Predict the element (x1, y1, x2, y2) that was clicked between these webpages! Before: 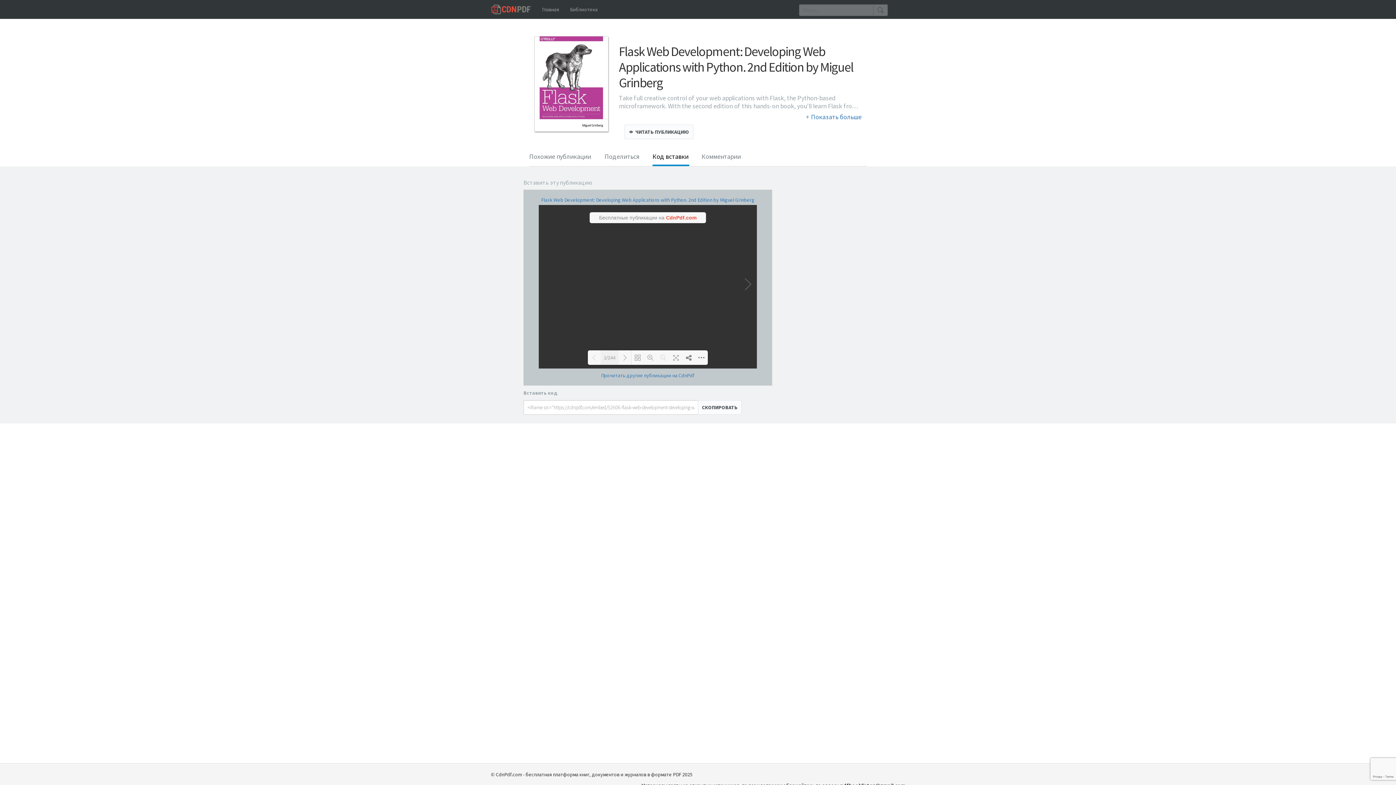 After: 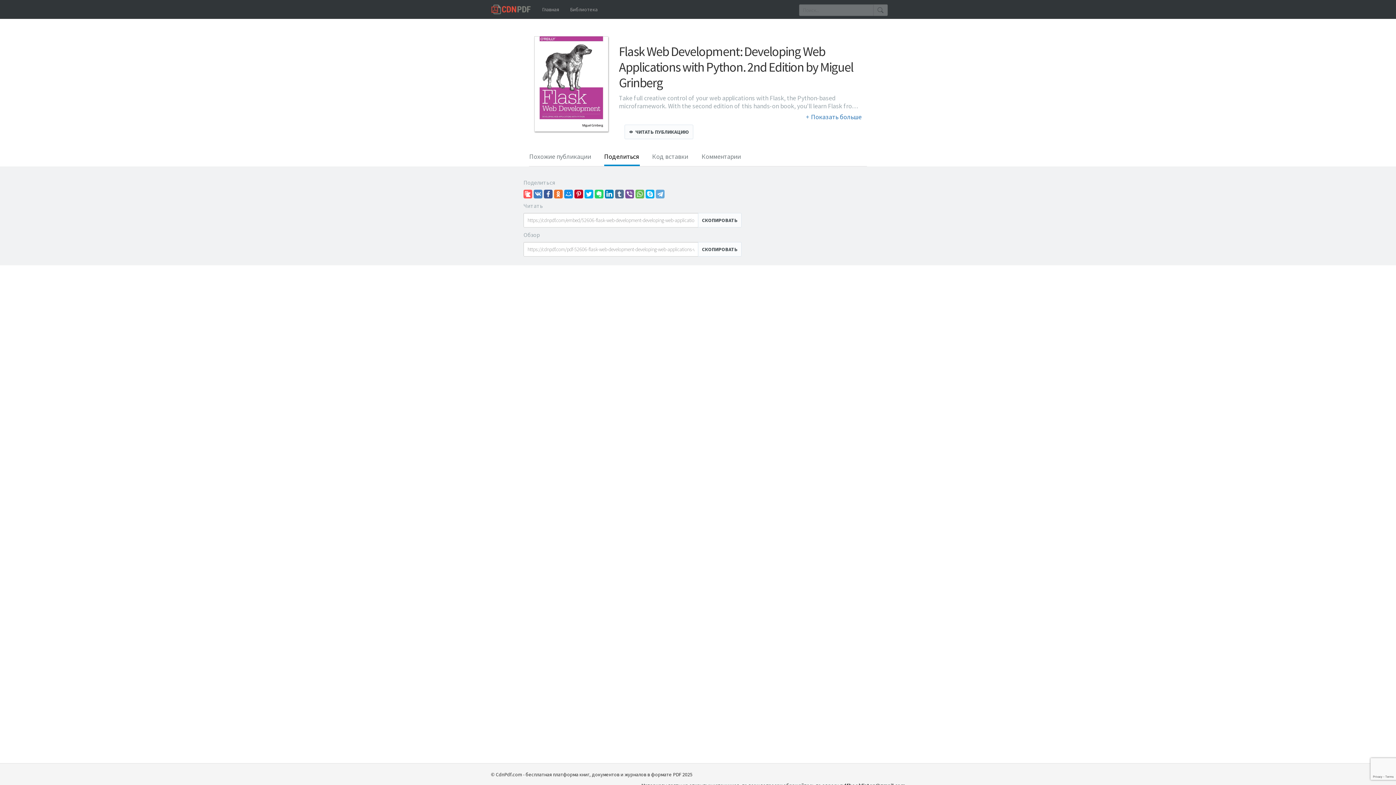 Action: label: Поделиться bbox: (604, 148, 640, 165)